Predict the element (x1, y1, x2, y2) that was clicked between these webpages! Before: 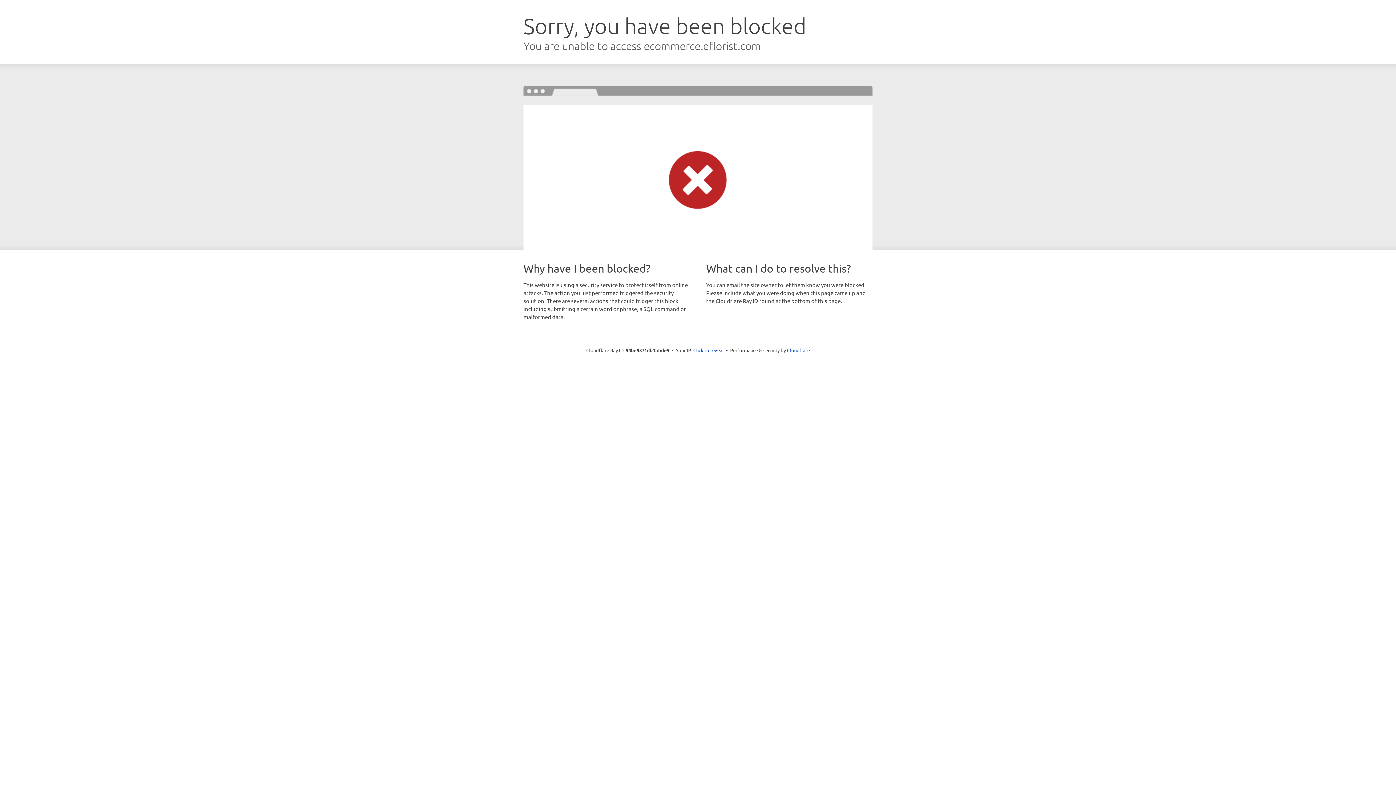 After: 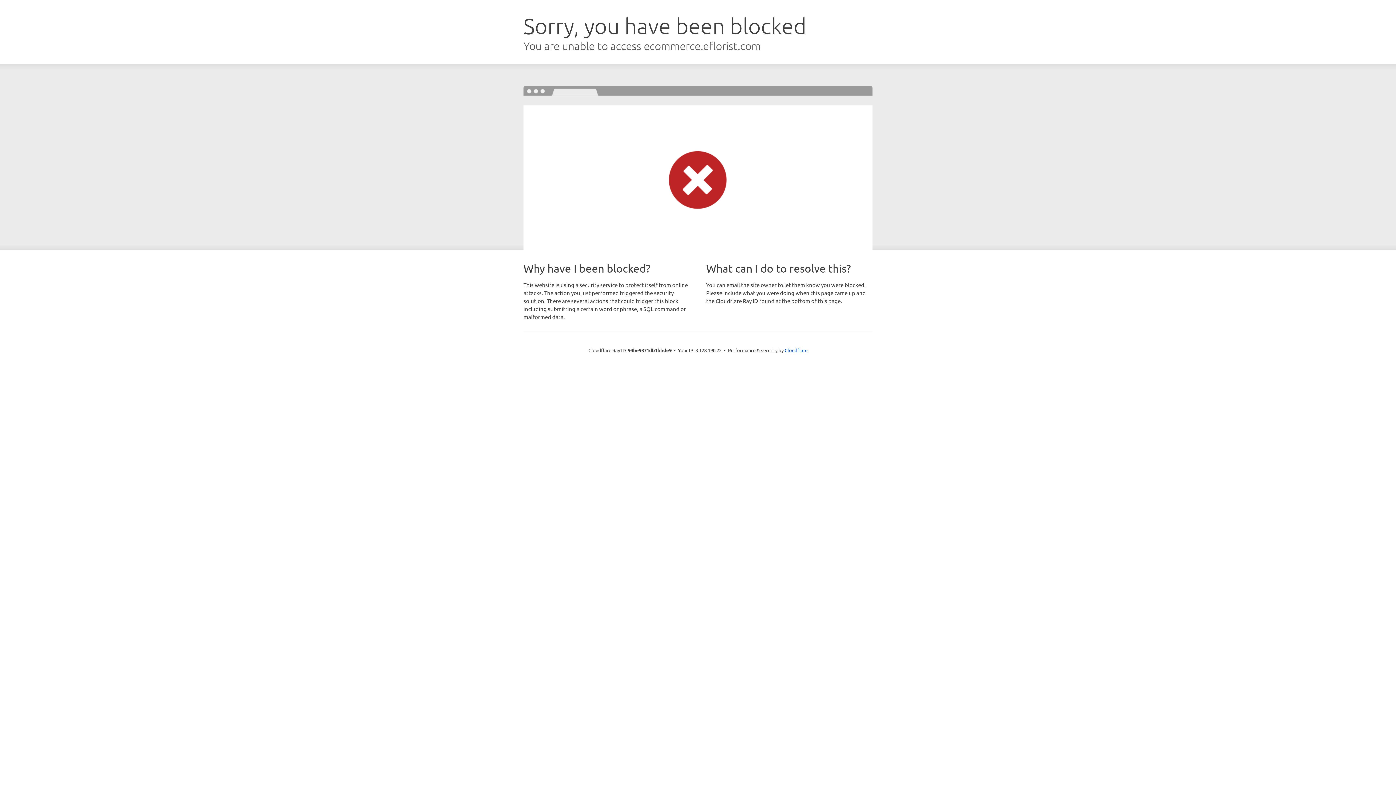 Action: bbox: (693, 346, 724, 353) label: Click to reveal